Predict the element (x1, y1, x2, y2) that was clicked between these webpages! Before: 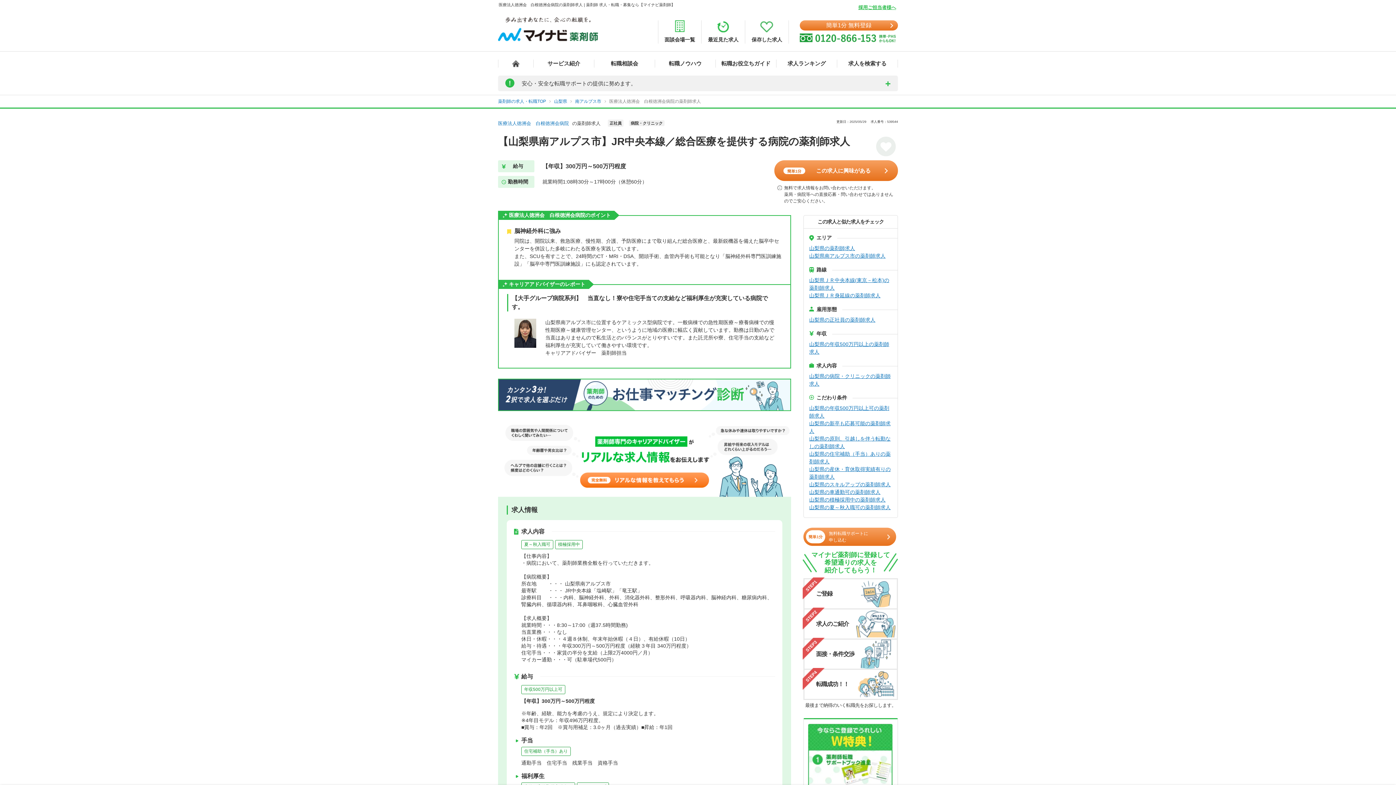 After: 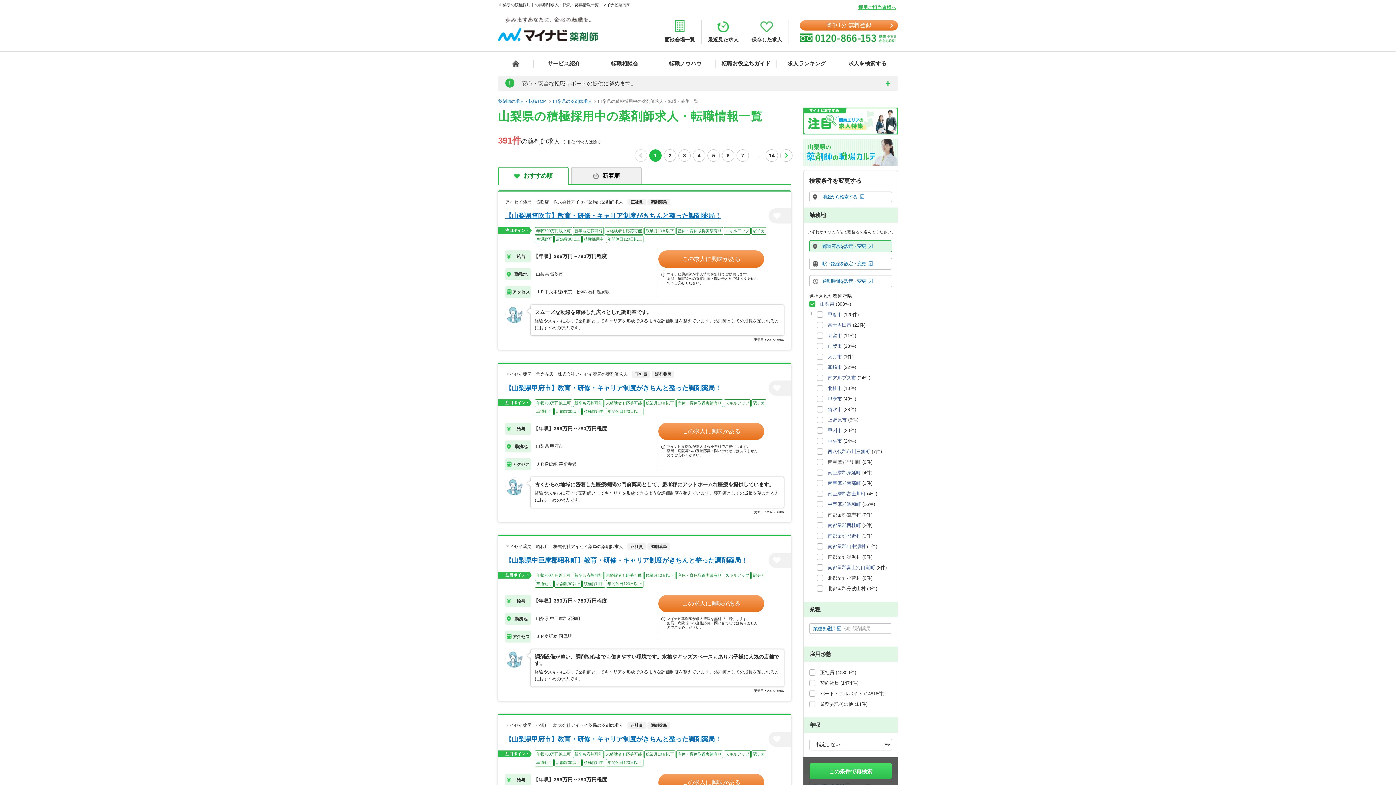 Action: label: 山梨県の積極採用中の薬剤師求人 bbox: (809, 496, 891, 504)